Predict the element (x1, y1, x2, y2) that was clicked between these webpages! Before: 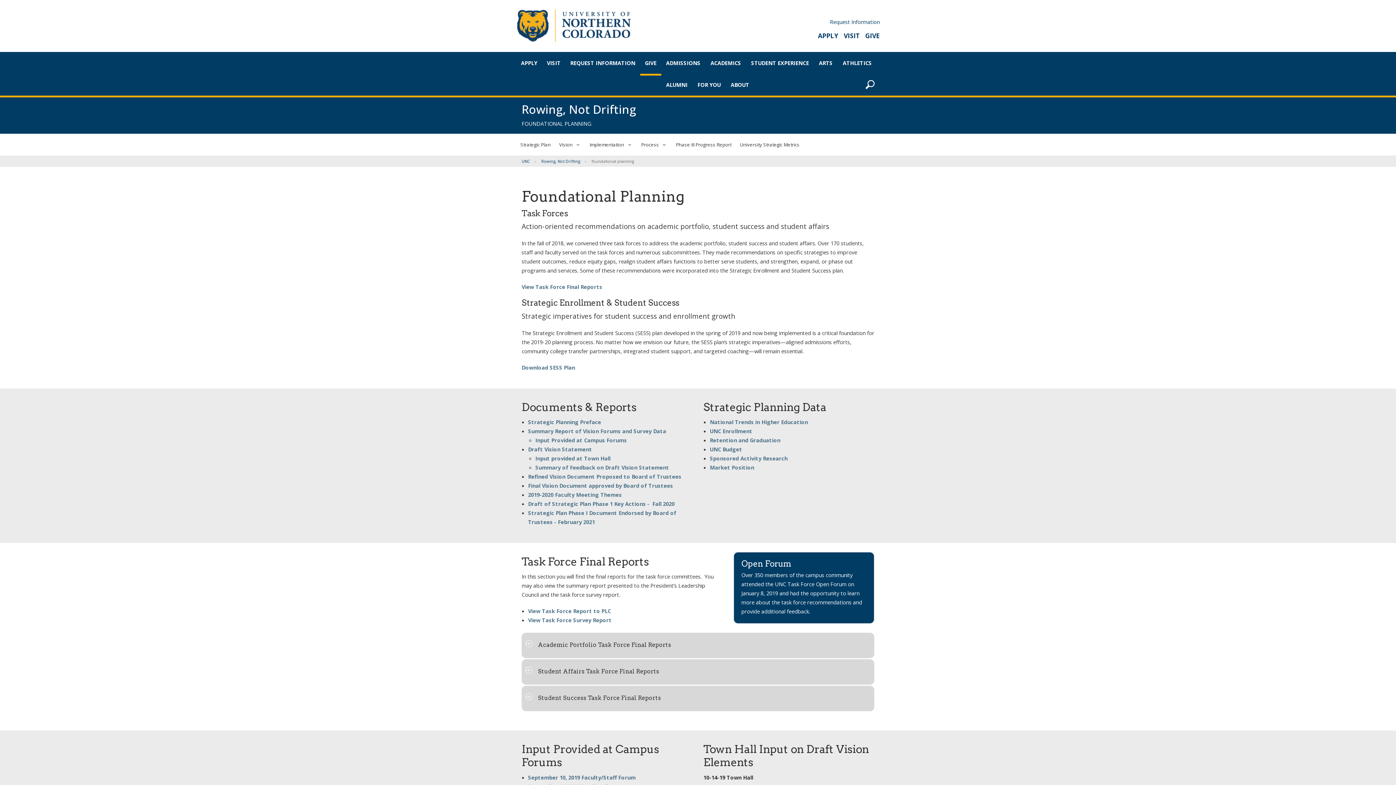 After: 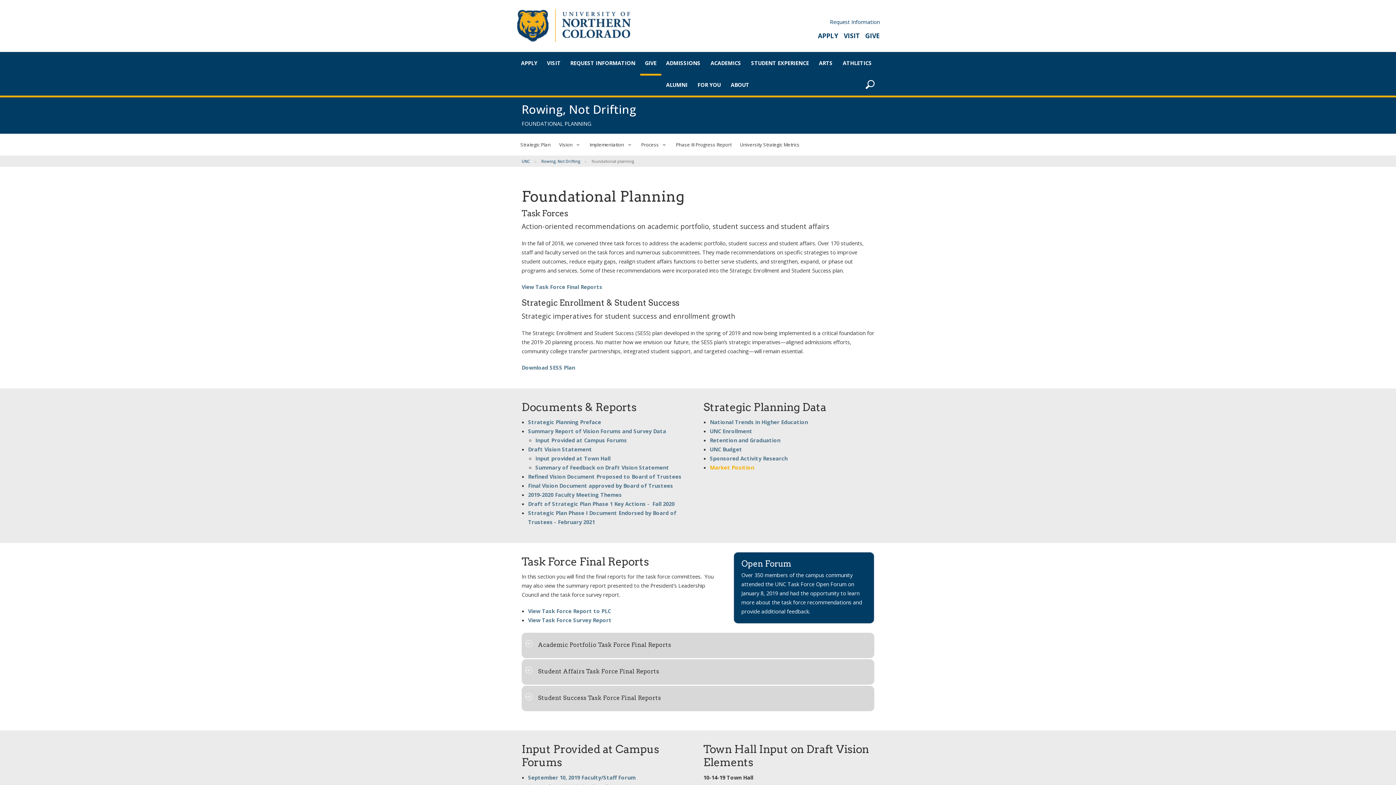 Action: label: Market Position bbox: (710, 463, 754, 471)